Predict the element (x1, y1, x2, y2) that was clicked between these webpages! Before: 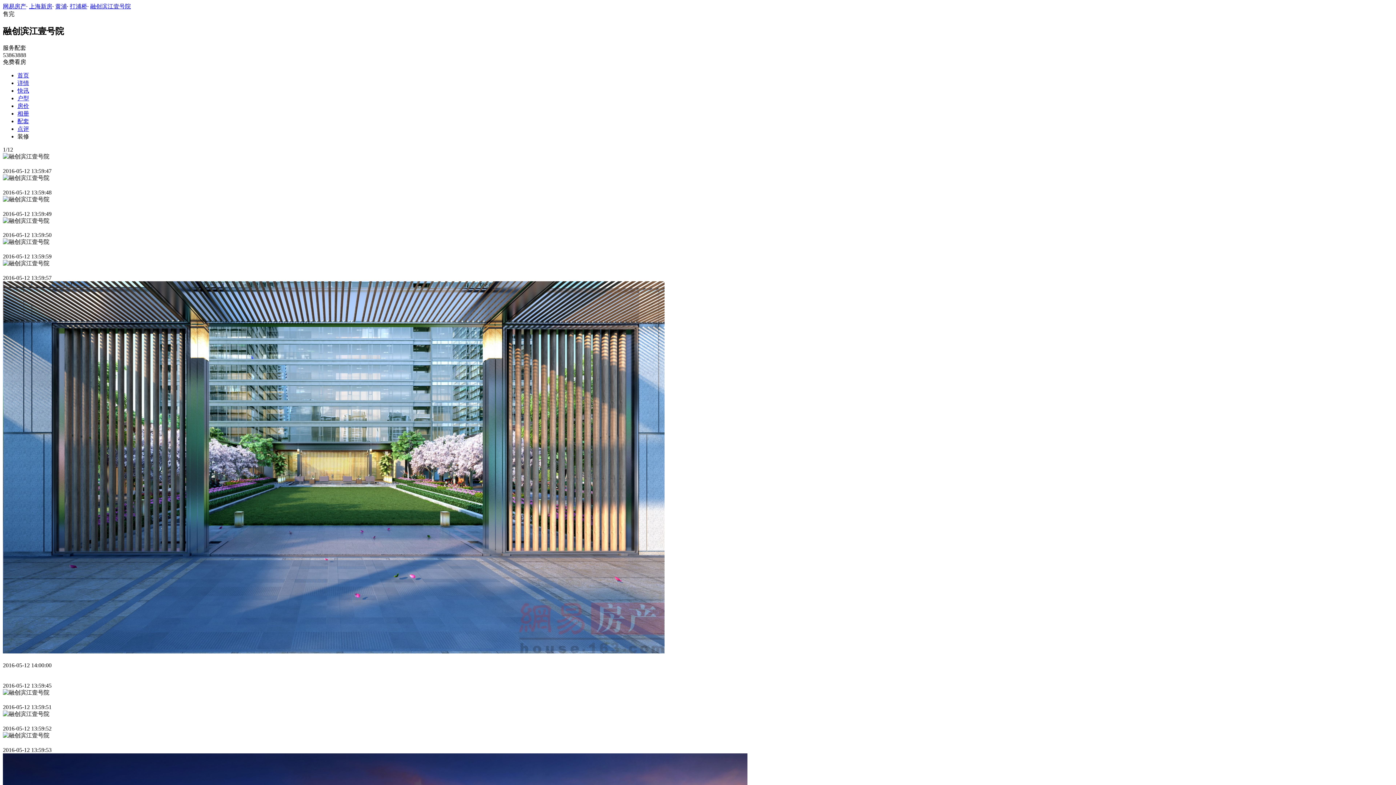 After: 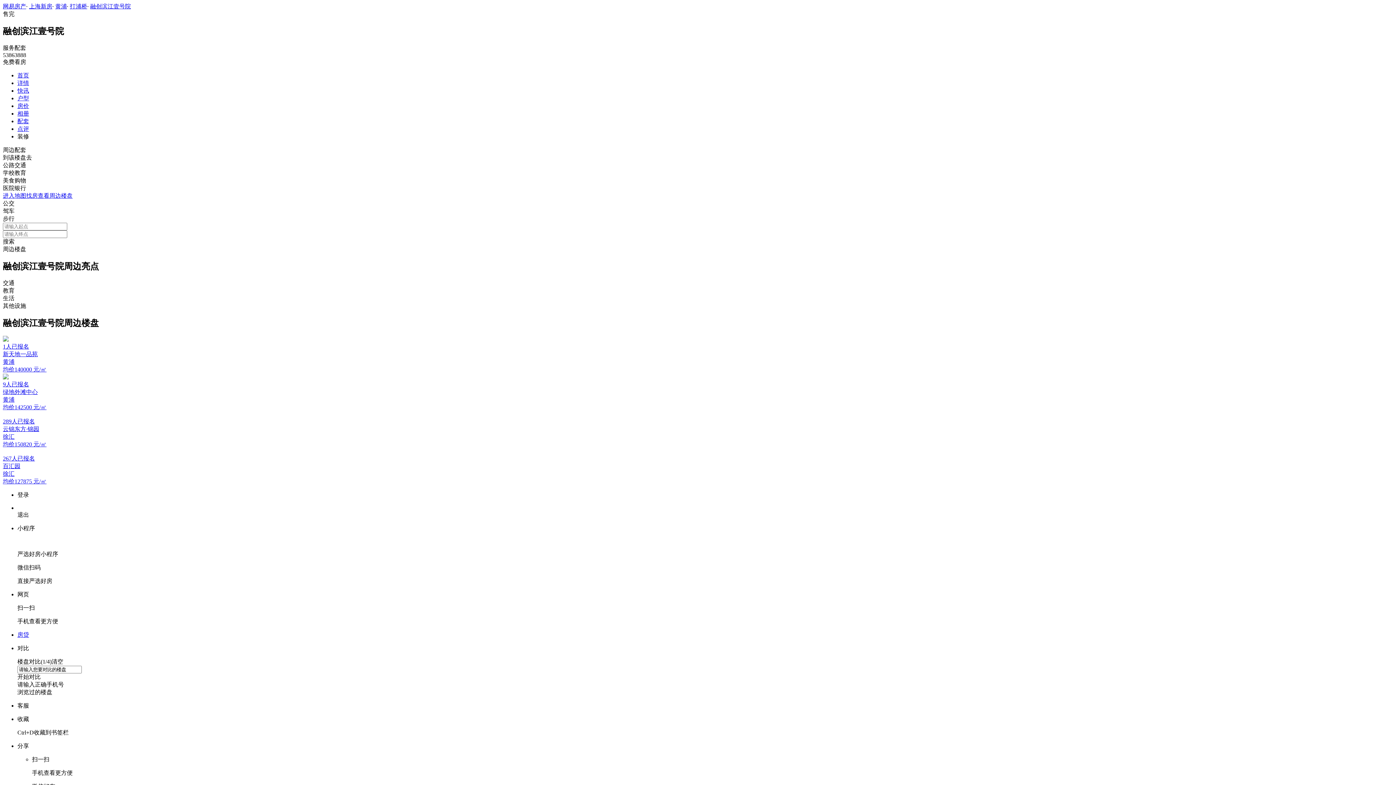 Action: label: 配套 bbox: (17, 118, 29, 124)